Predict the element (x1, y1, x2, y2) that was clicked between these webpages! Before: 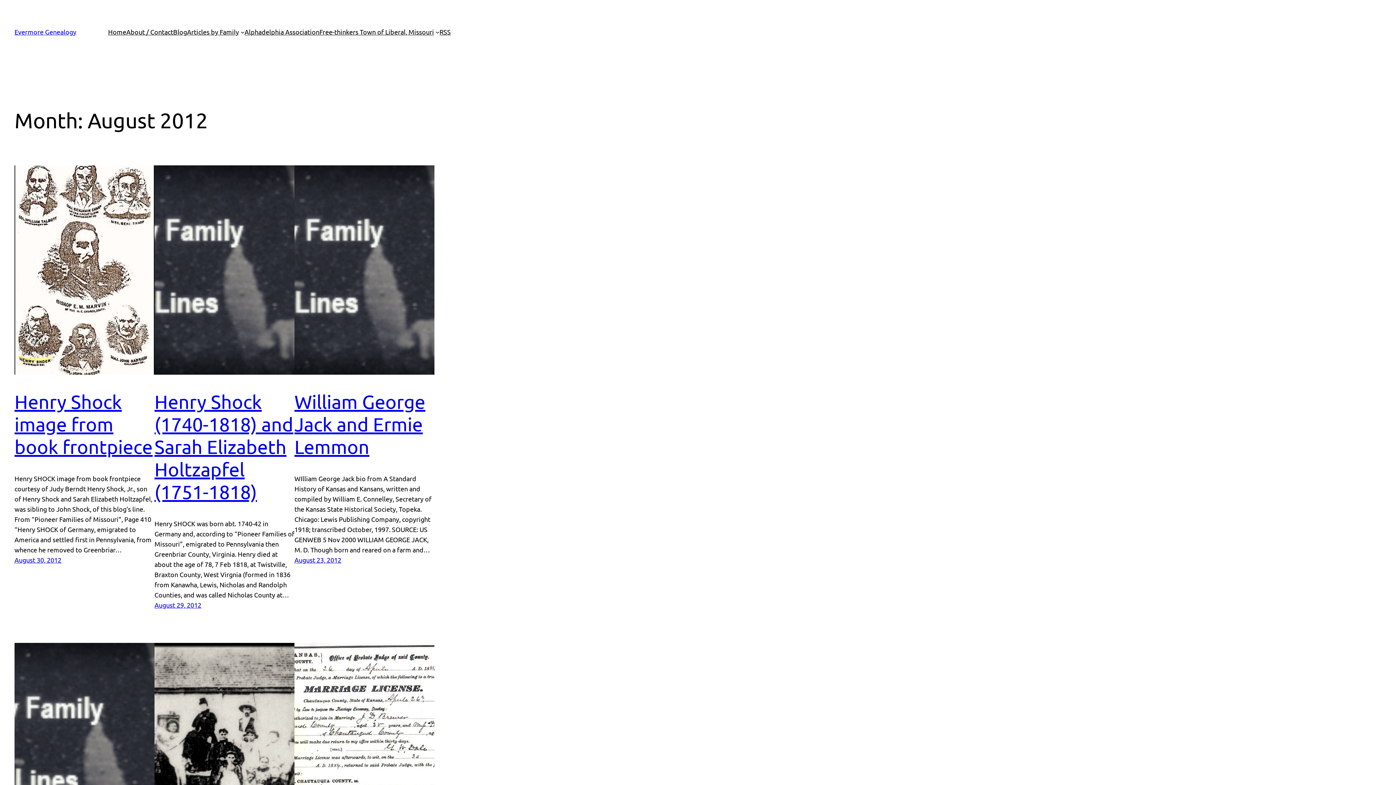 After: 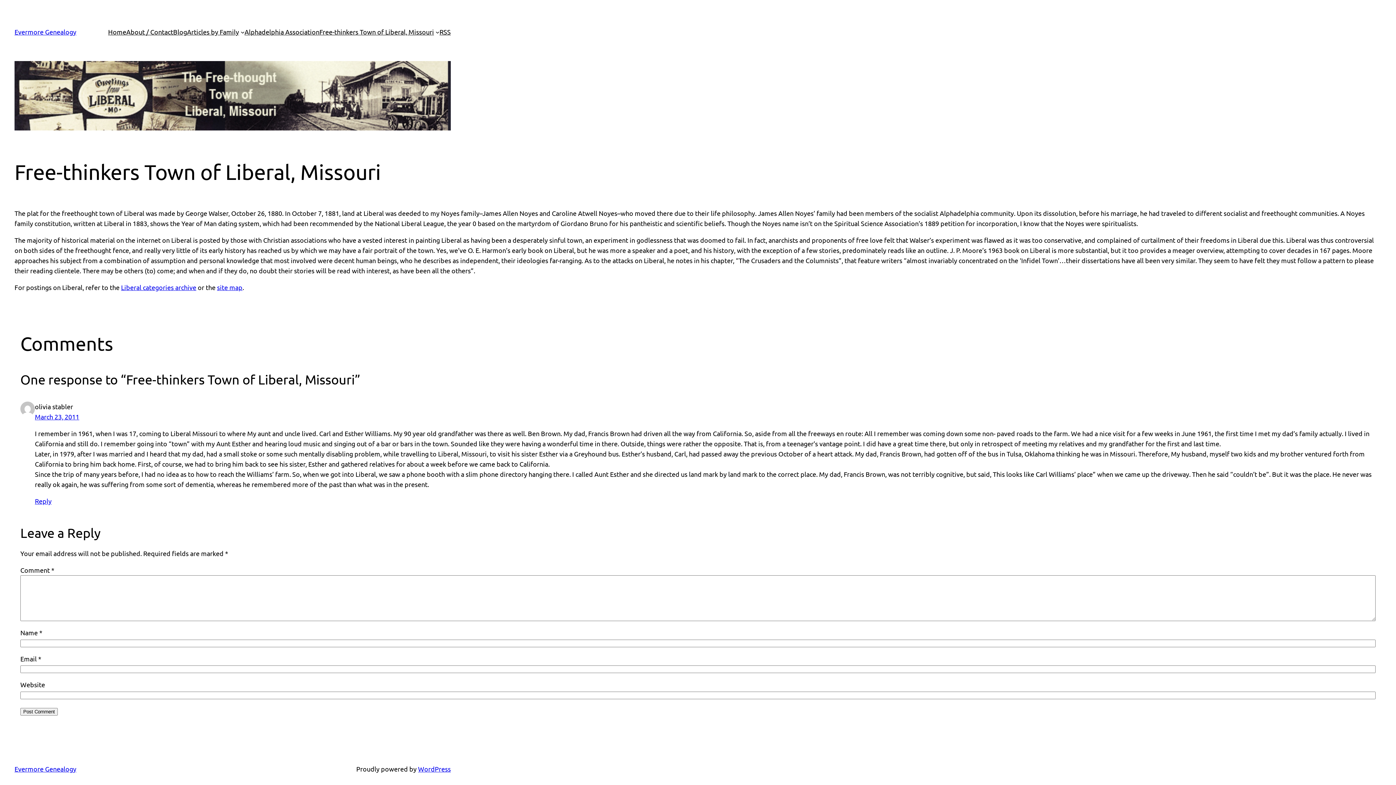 Action: label: Free-thinkers Town of Liberal, Missouri bbox: (319, 26, 434, 37)